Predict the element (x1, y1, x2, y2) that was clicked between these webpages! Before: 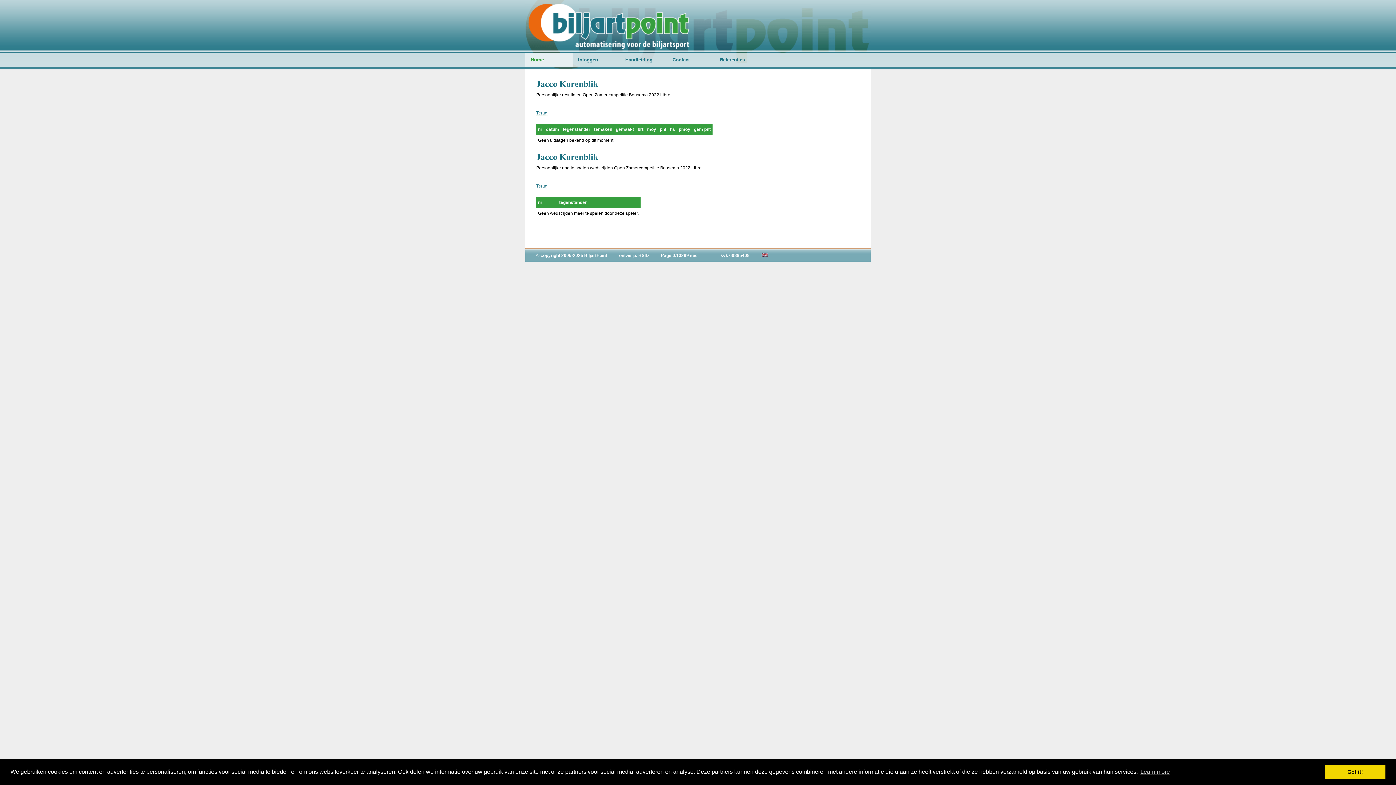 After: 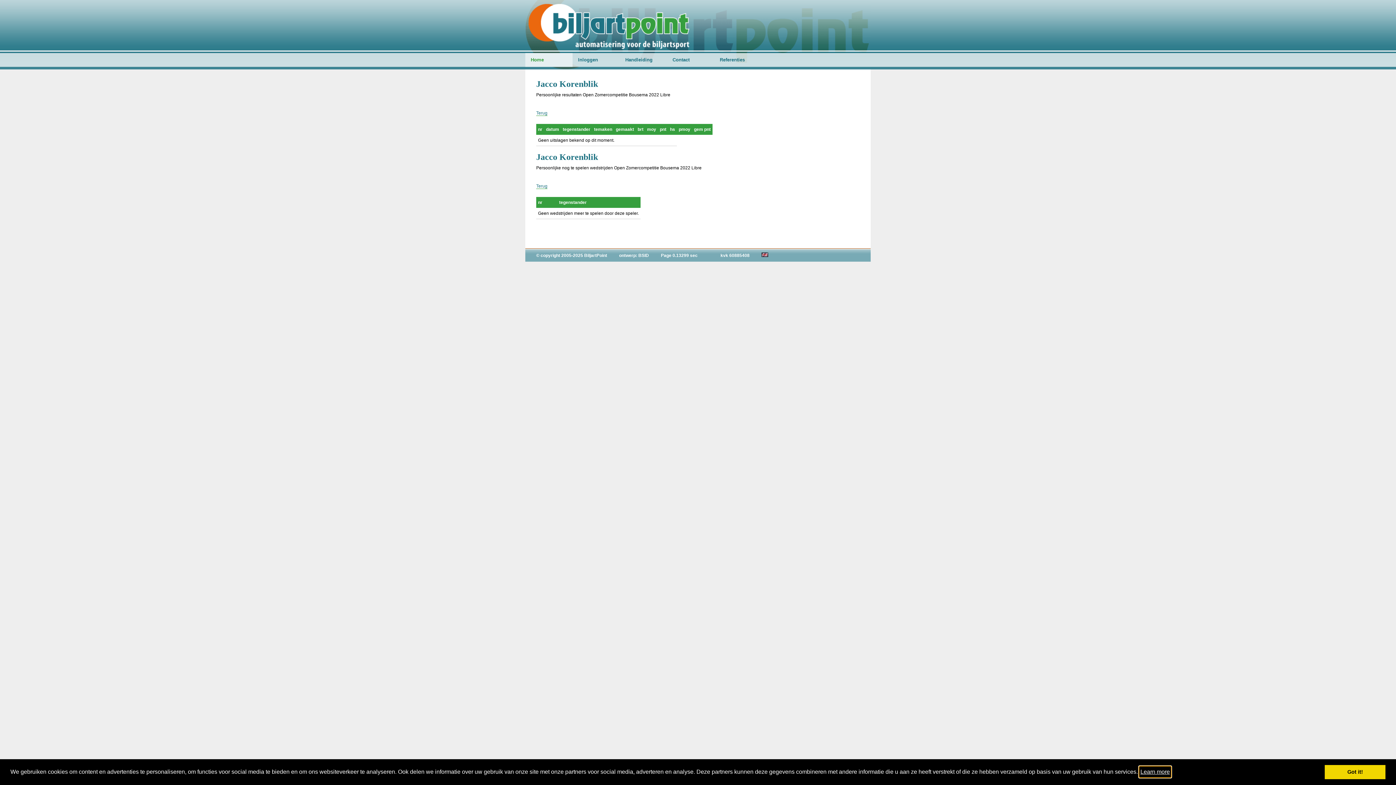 Action: label: learn more about cookies bbox: (1139, 766, 1171, 777)